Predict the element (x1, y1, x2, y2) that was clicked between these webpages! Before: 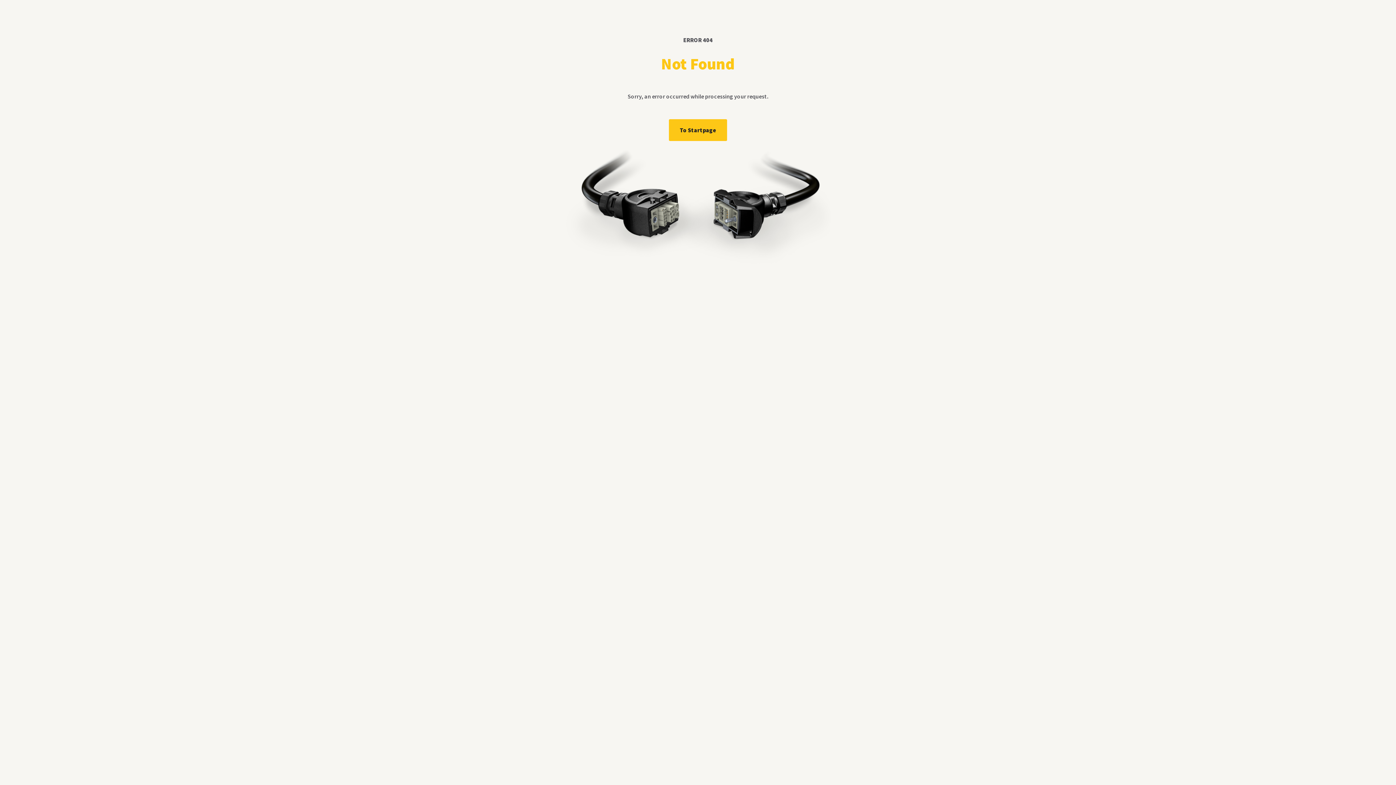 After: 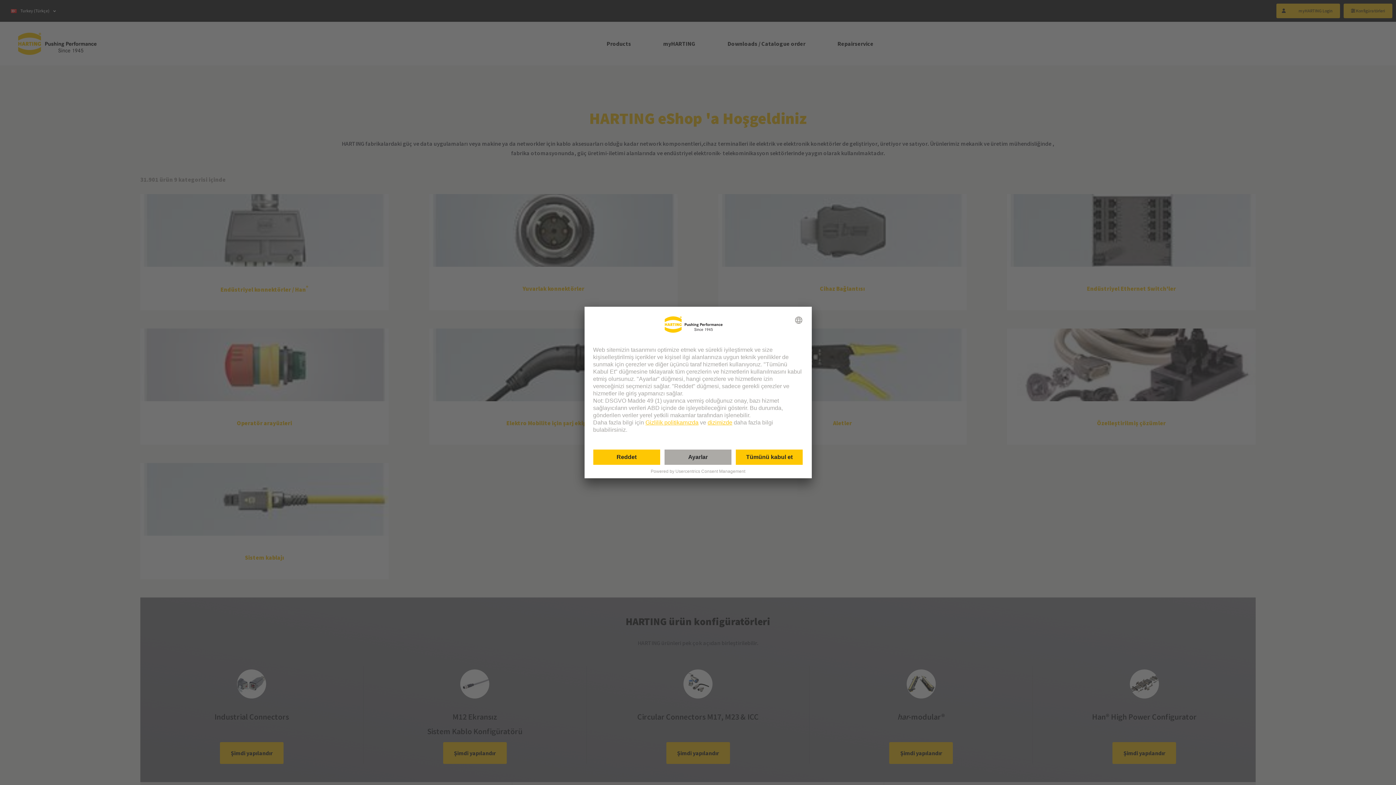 Action: label: To Startpage bbox: (669, 119, 727, 141)